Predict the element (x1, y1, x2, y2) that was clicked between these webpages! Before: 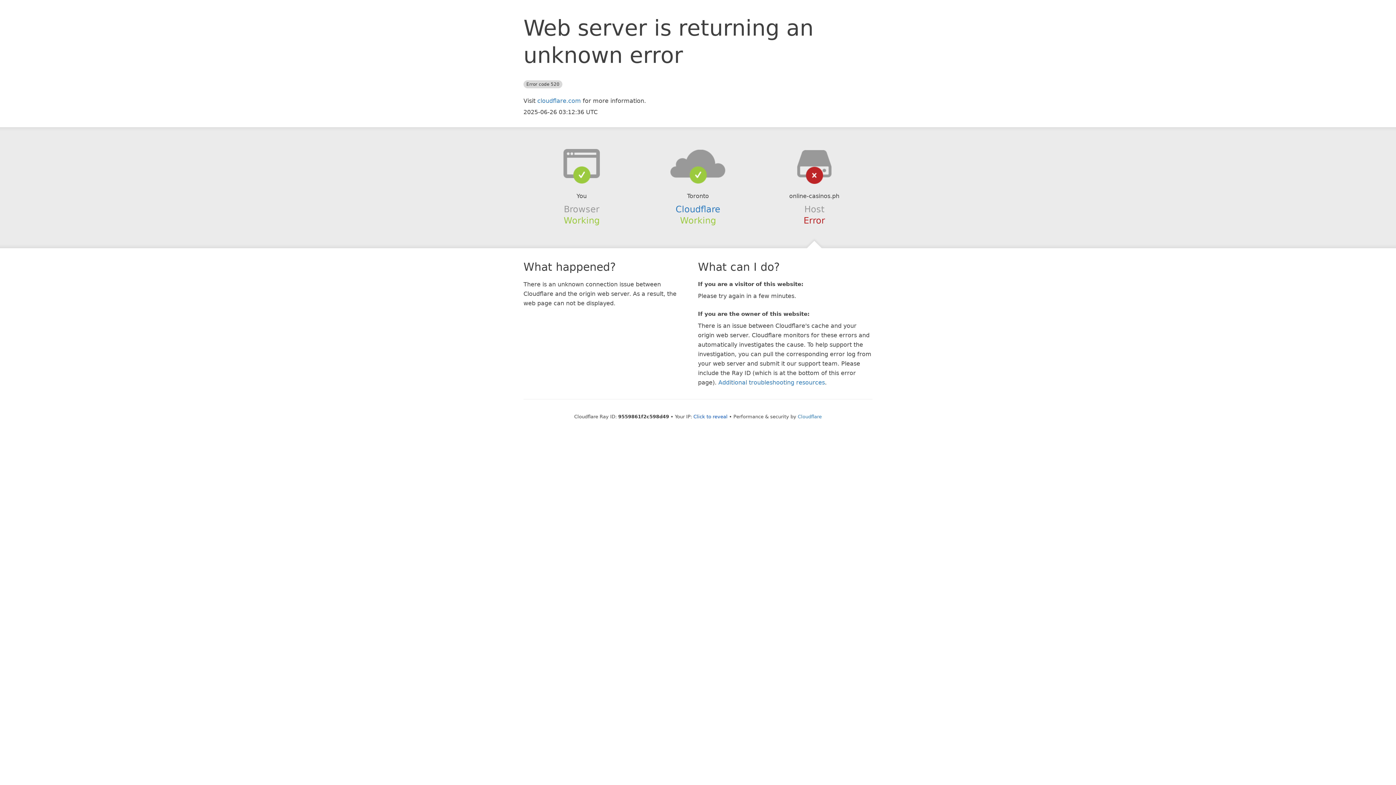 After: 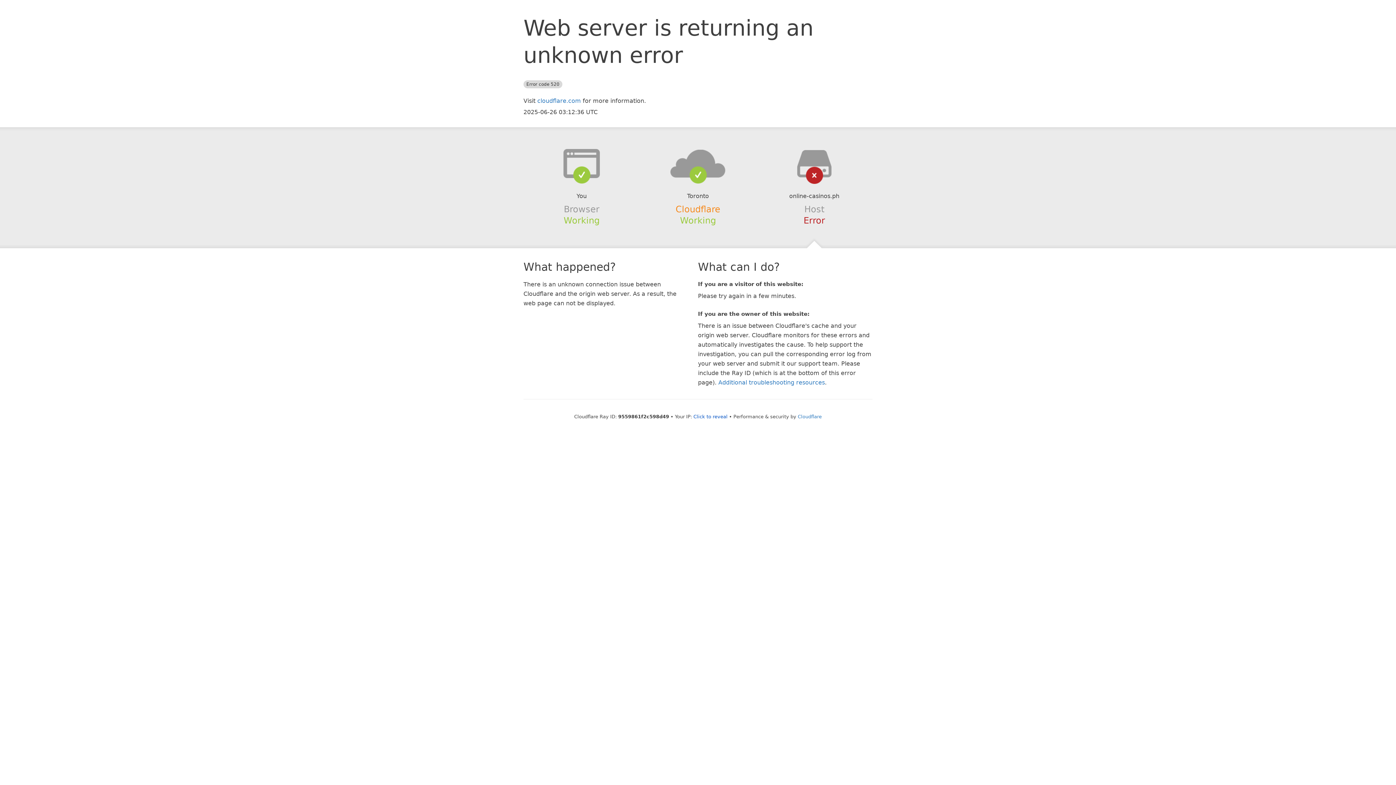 Action: label: Cloudflare bbox: (675, 204, 720, 214)